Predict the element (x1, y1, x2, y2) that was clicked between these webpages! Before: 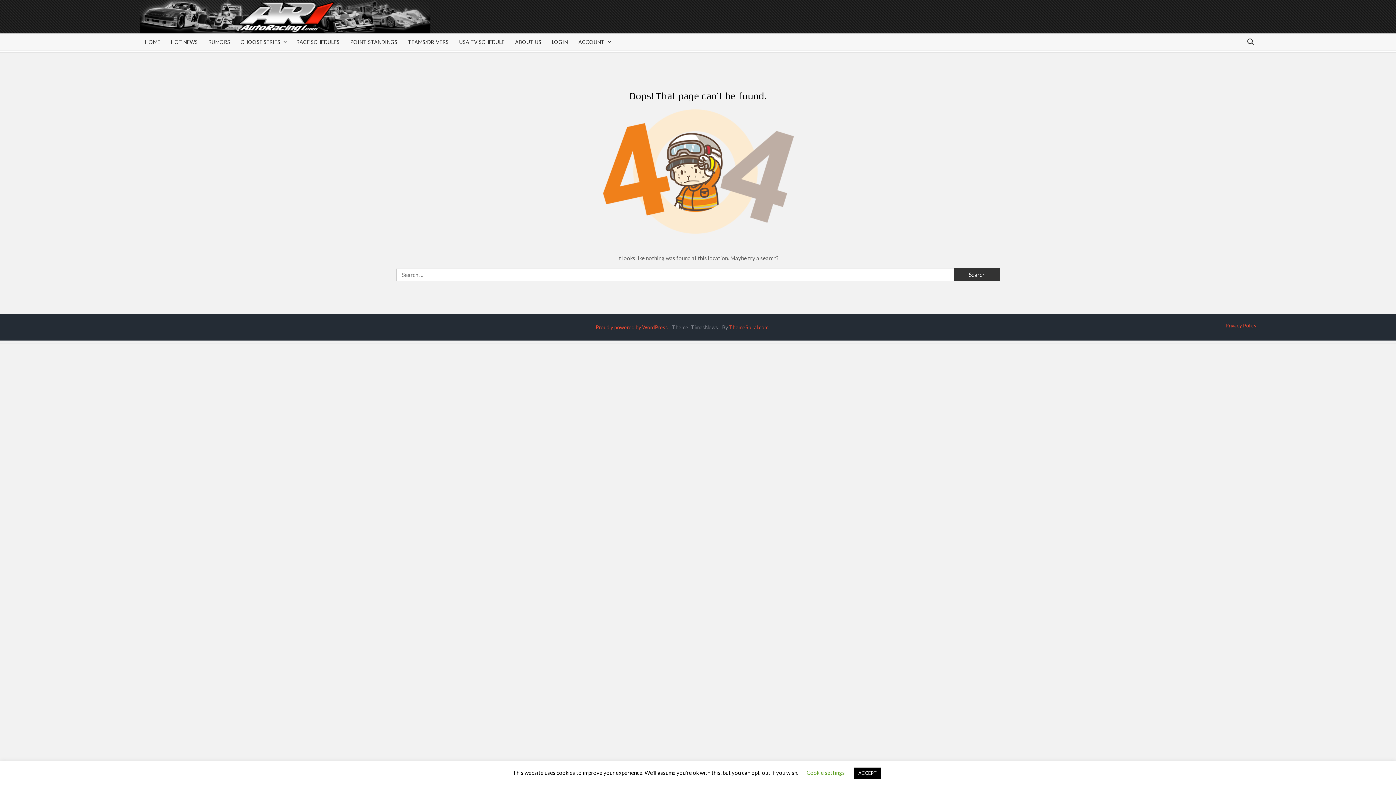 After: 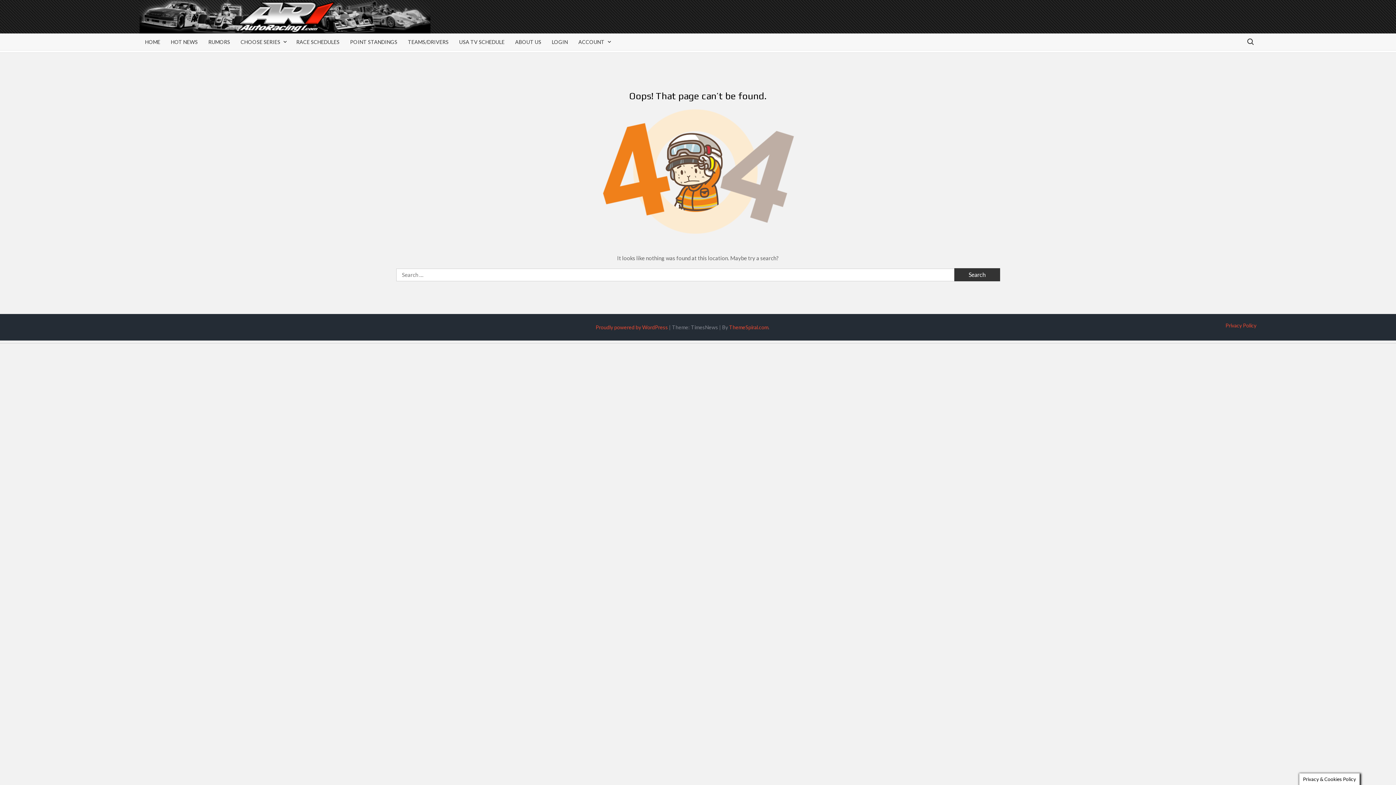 Action: label: ACCEPT bbox: (854, 768, 881, 779)